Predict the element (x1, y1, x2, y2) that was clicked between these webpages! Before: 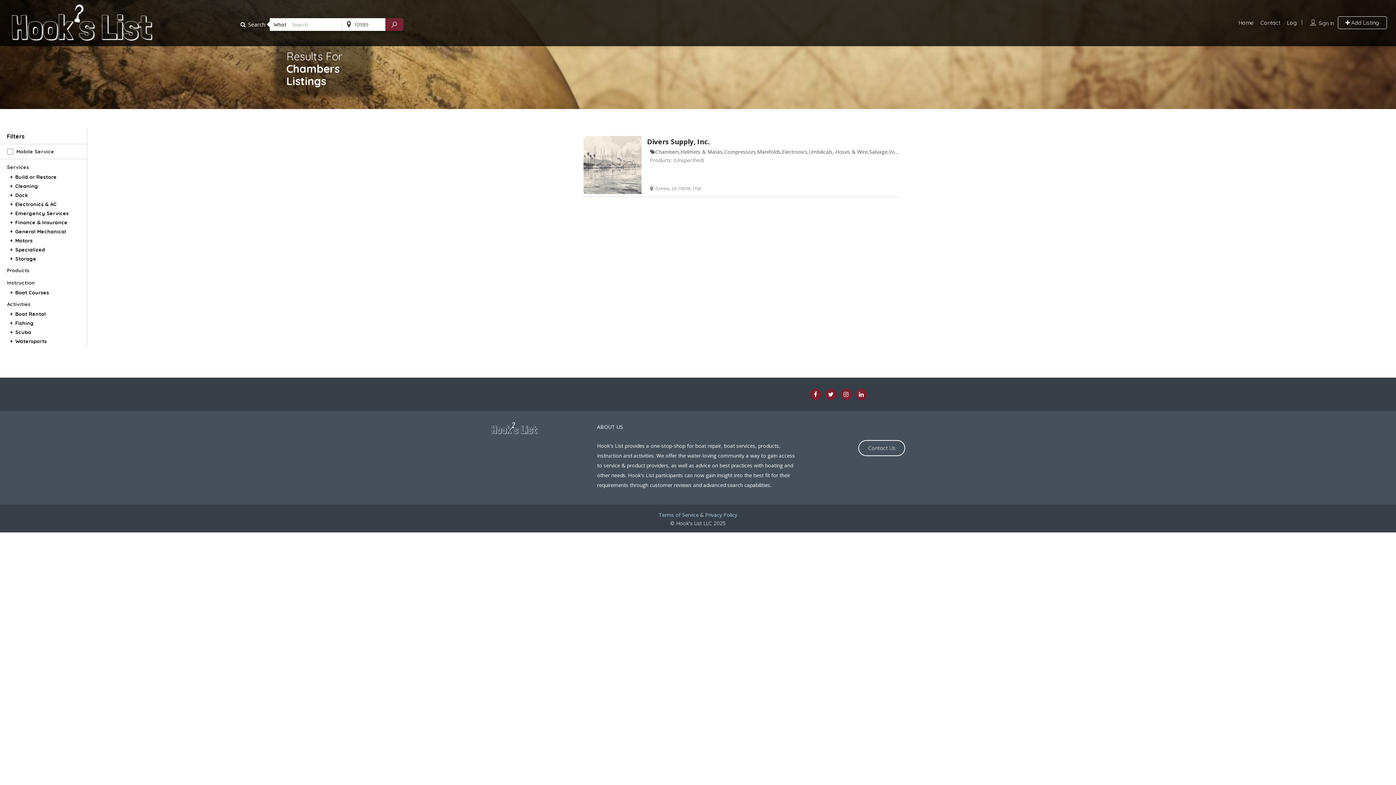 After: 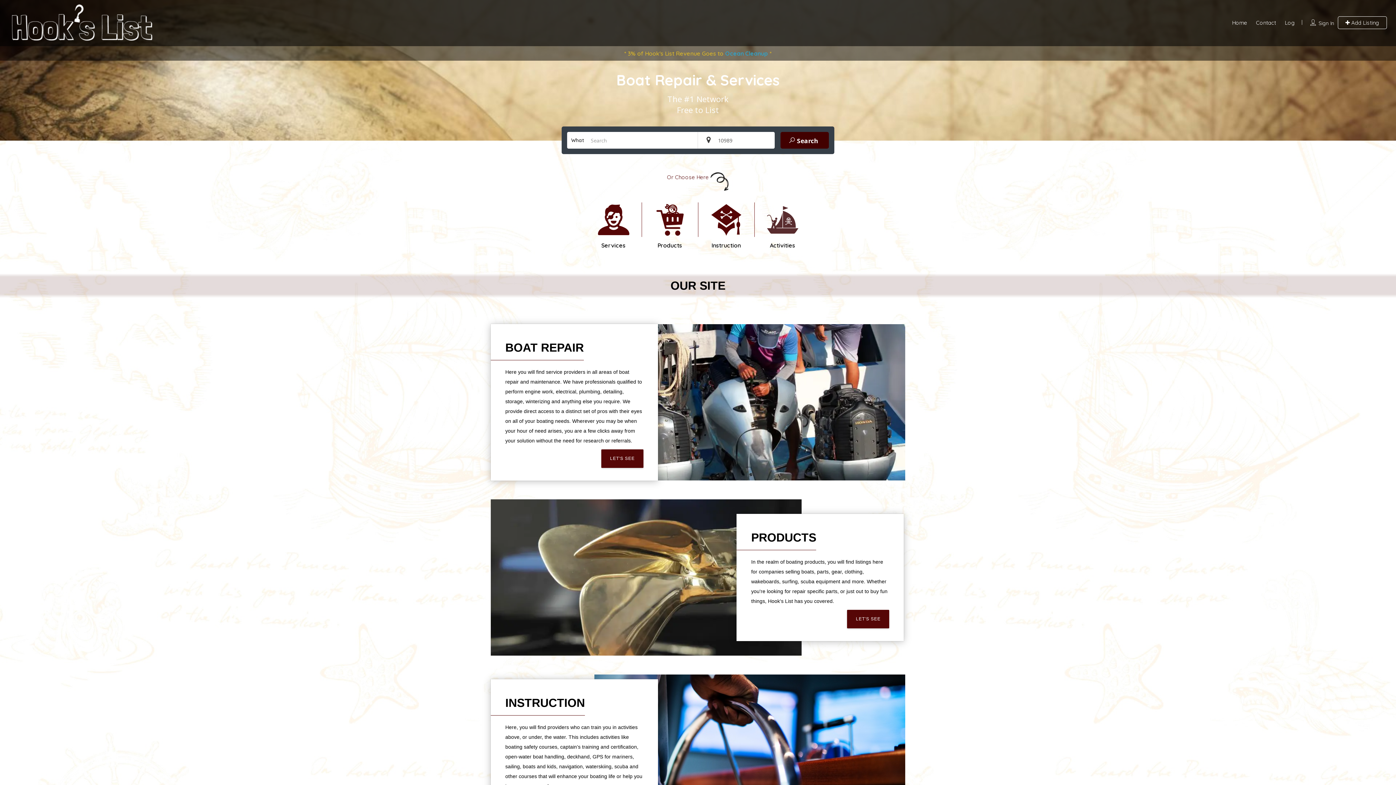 Action: label: Home bbox: (1238, 19, 1254, 26)